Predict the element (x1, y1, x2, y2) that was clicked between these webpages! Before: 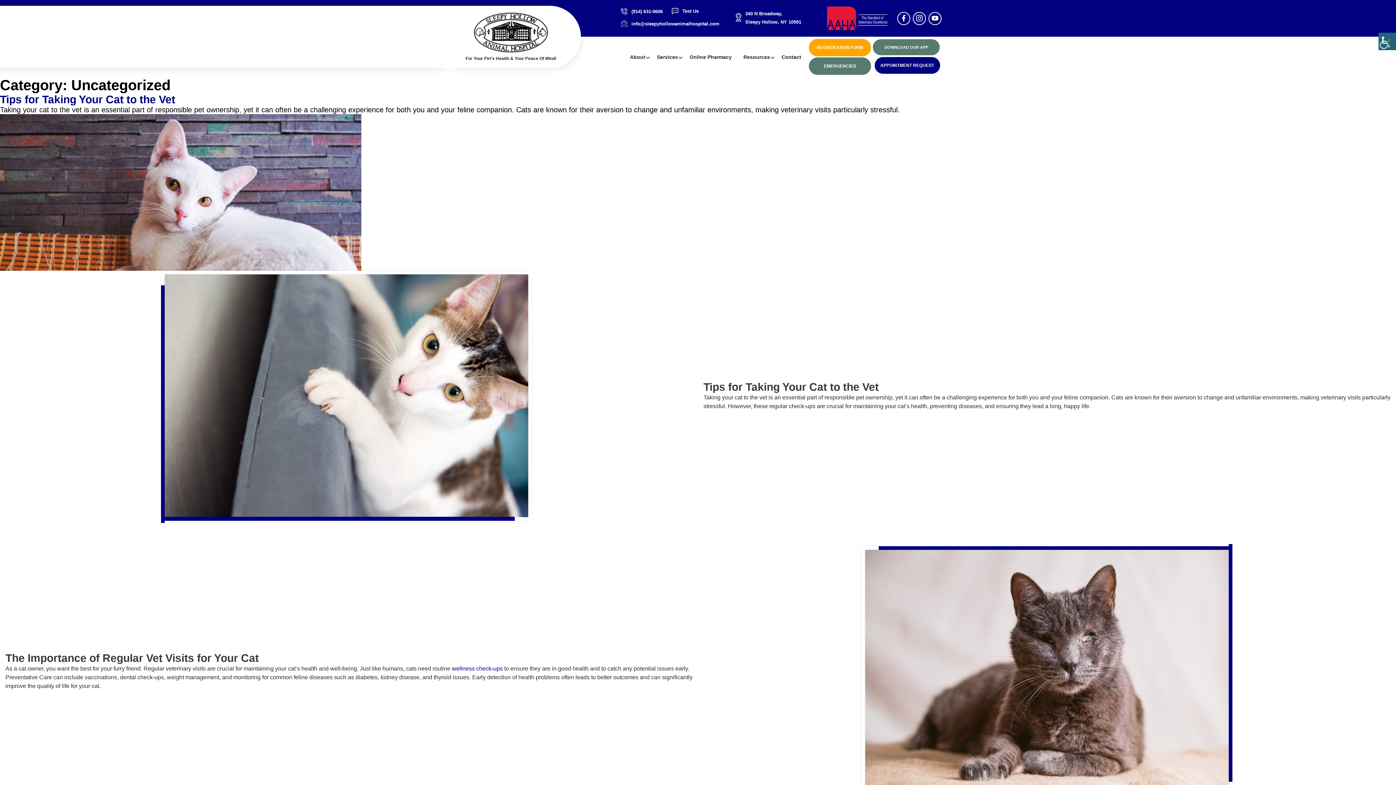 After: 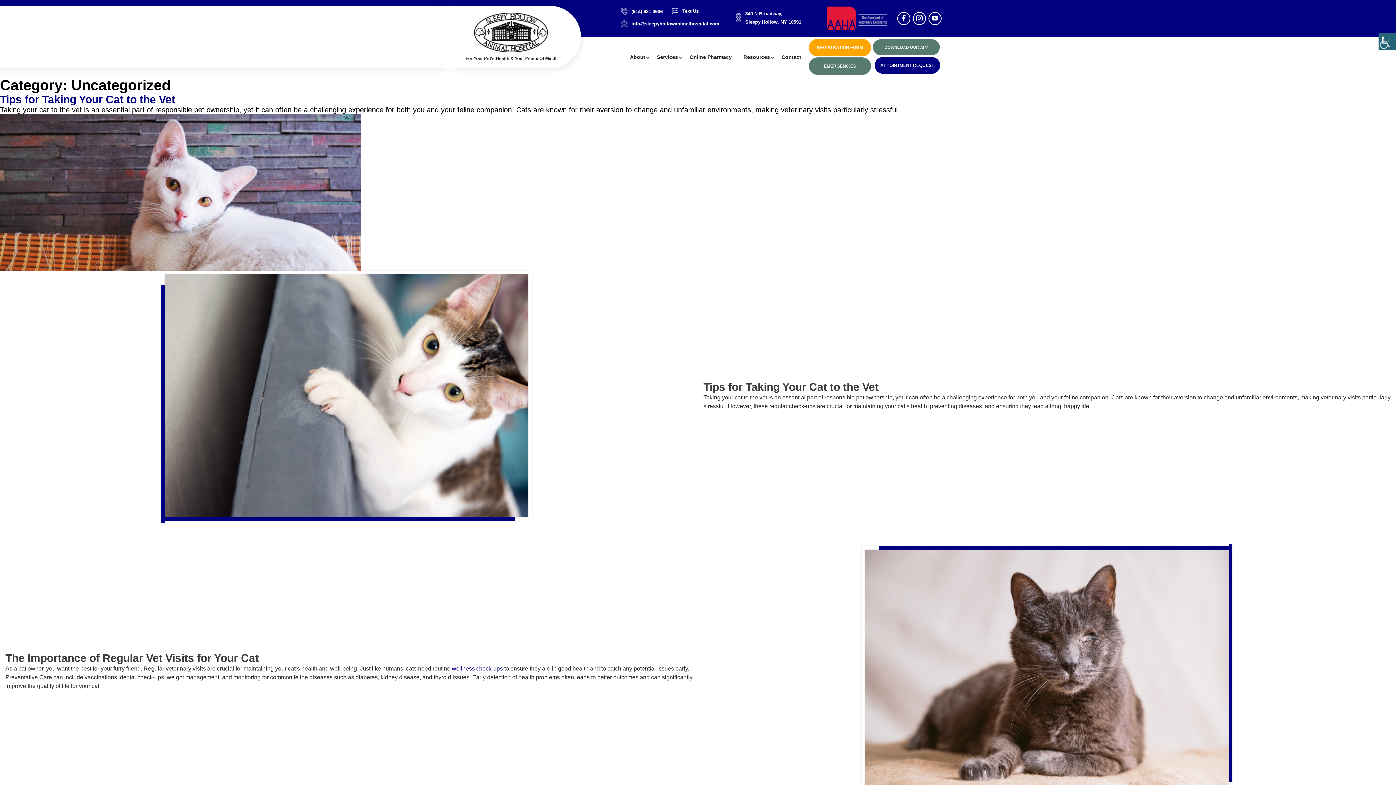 Action: bbox: (897, 11, 910, 25)